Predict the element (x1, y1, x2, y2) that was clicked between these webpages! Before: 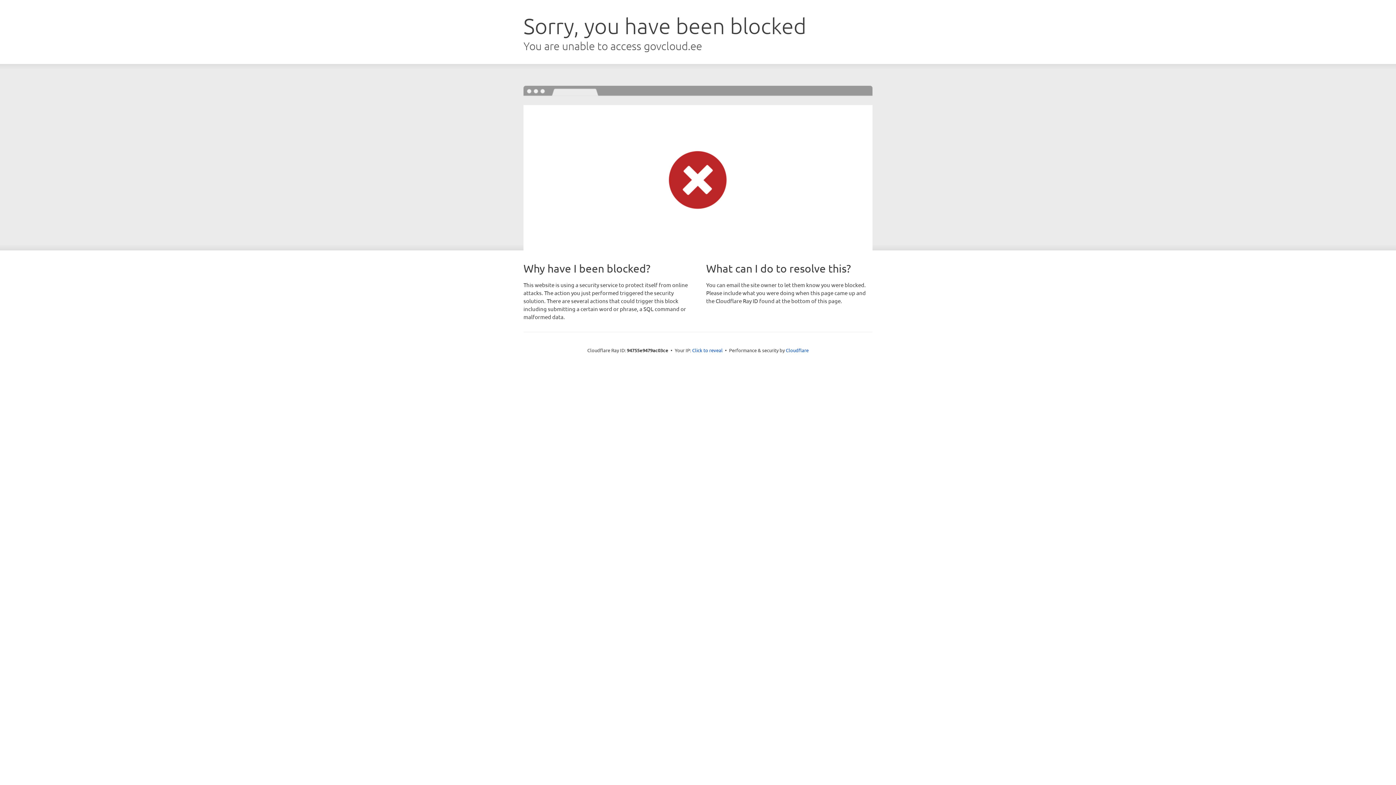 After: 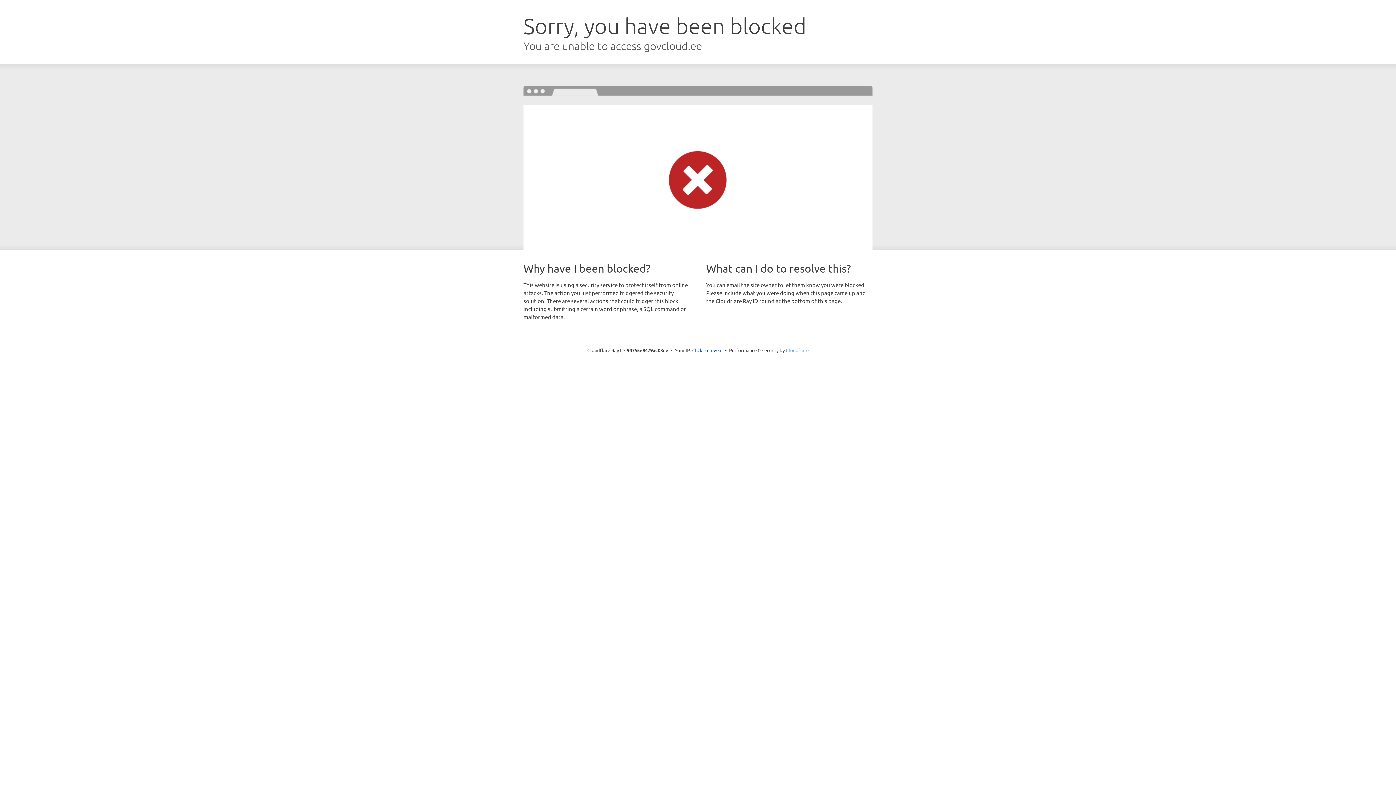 Action: bbox: (786, 347, 808, 353) label: Cloudflare